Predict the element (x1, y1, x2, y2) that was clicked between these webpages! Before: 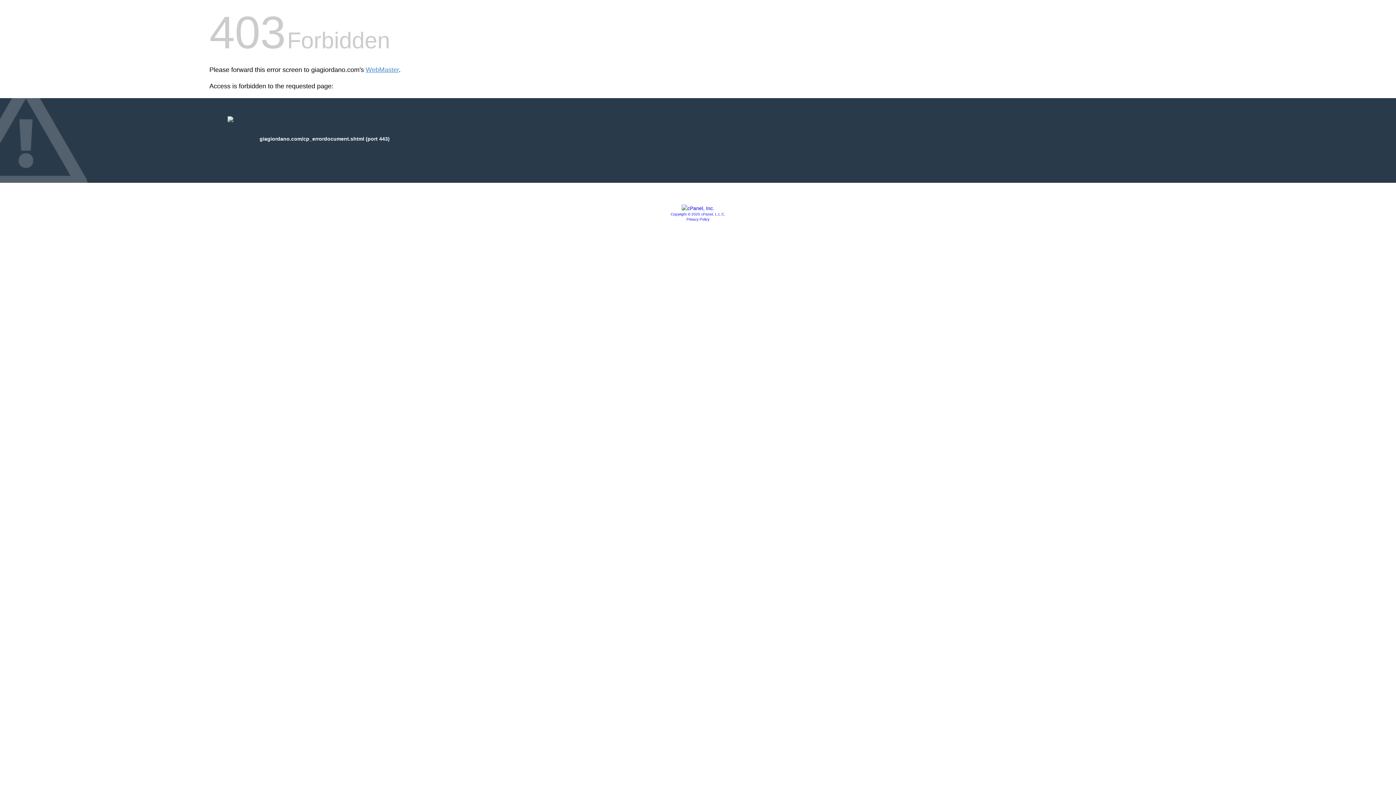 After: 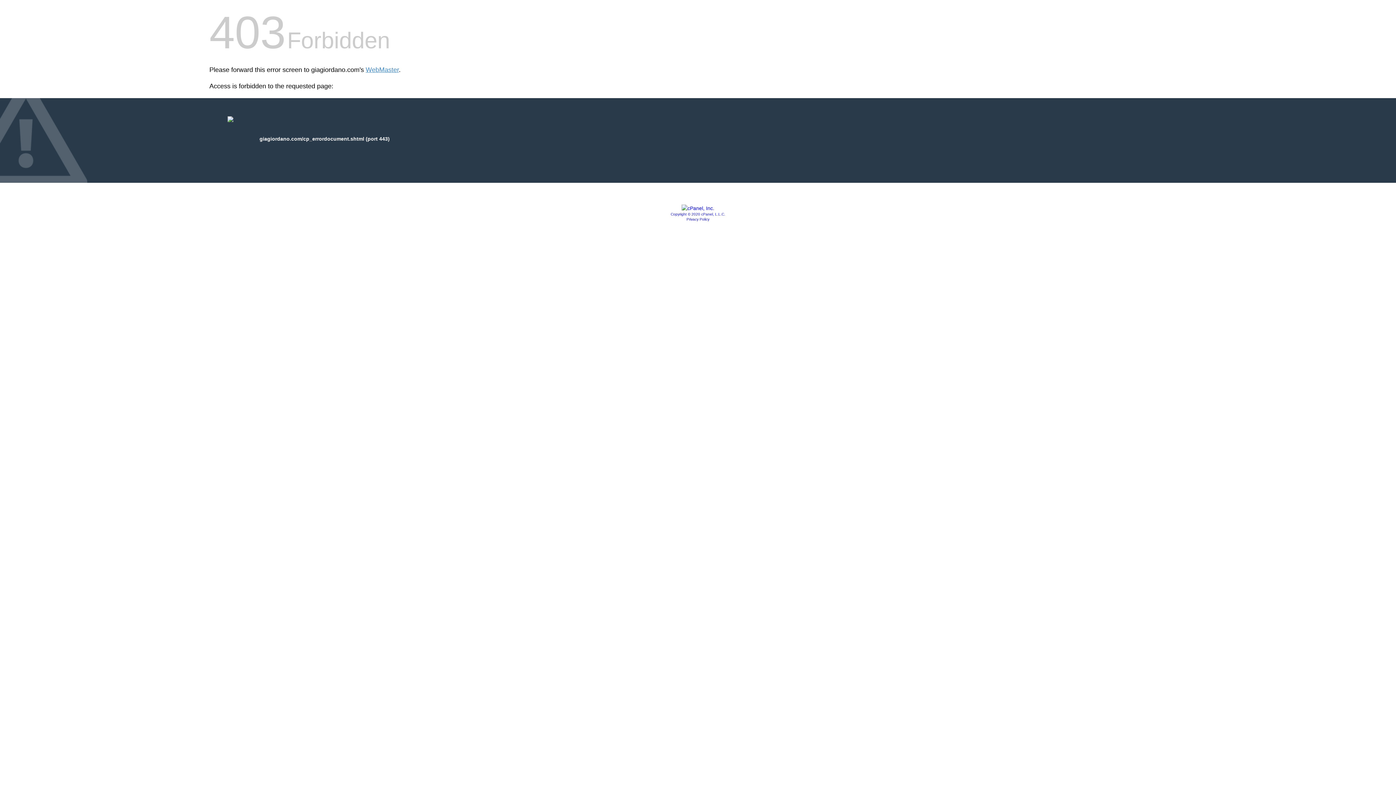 Action: label: Copyright © 2020 cPanel, L.L.C. bbox: (670, 212, 725, 216)